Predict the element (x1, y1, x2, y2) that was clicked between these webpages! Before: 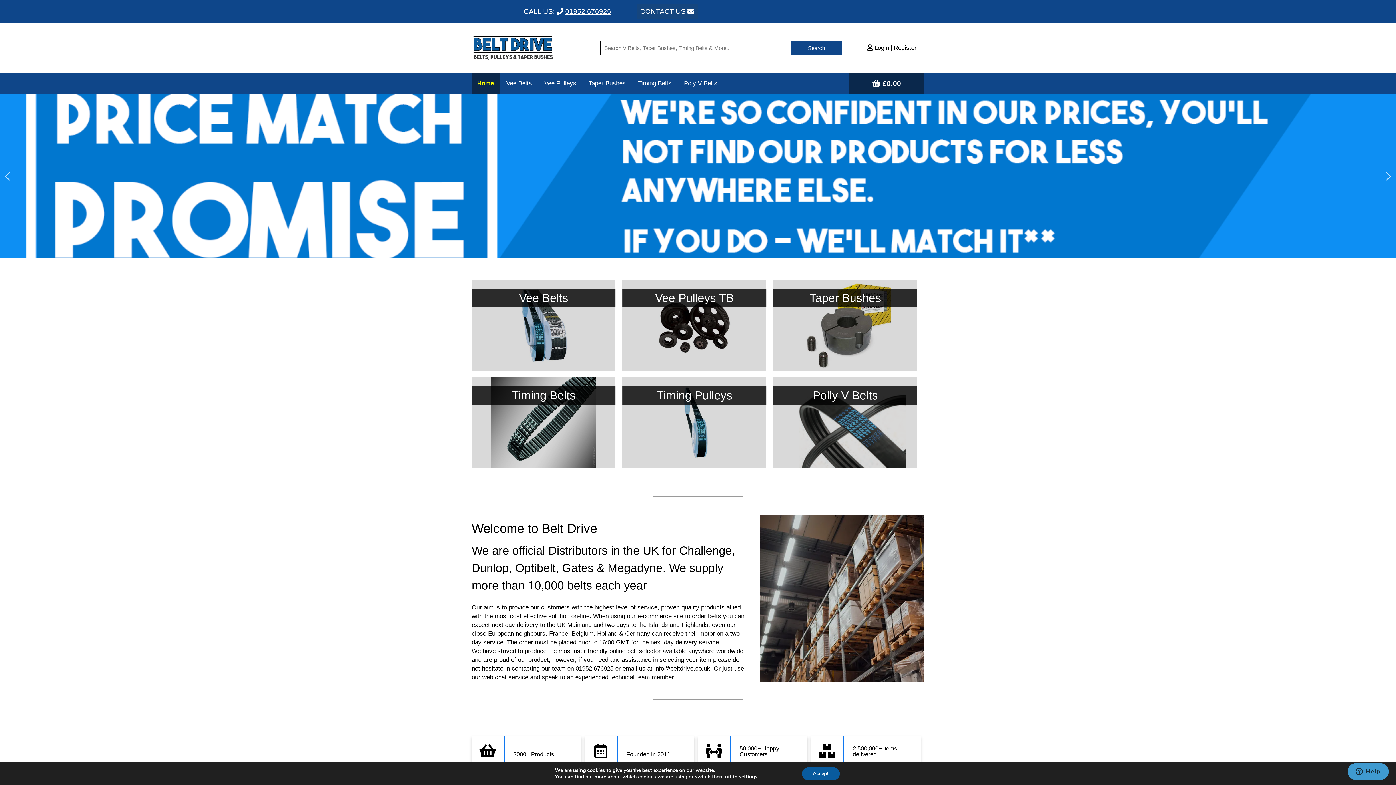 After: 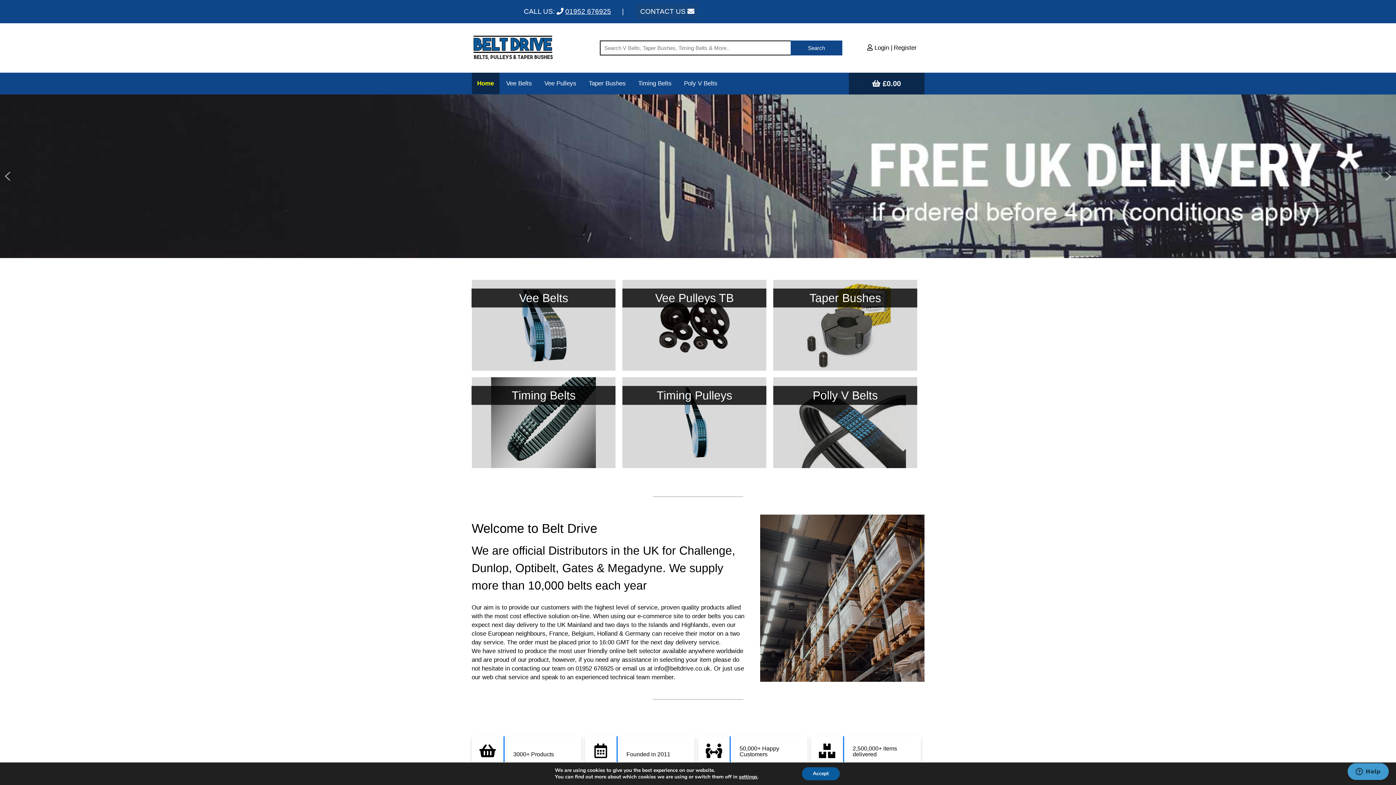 Action: bbox: (565, 7, 611, 15) label: 01952 676925